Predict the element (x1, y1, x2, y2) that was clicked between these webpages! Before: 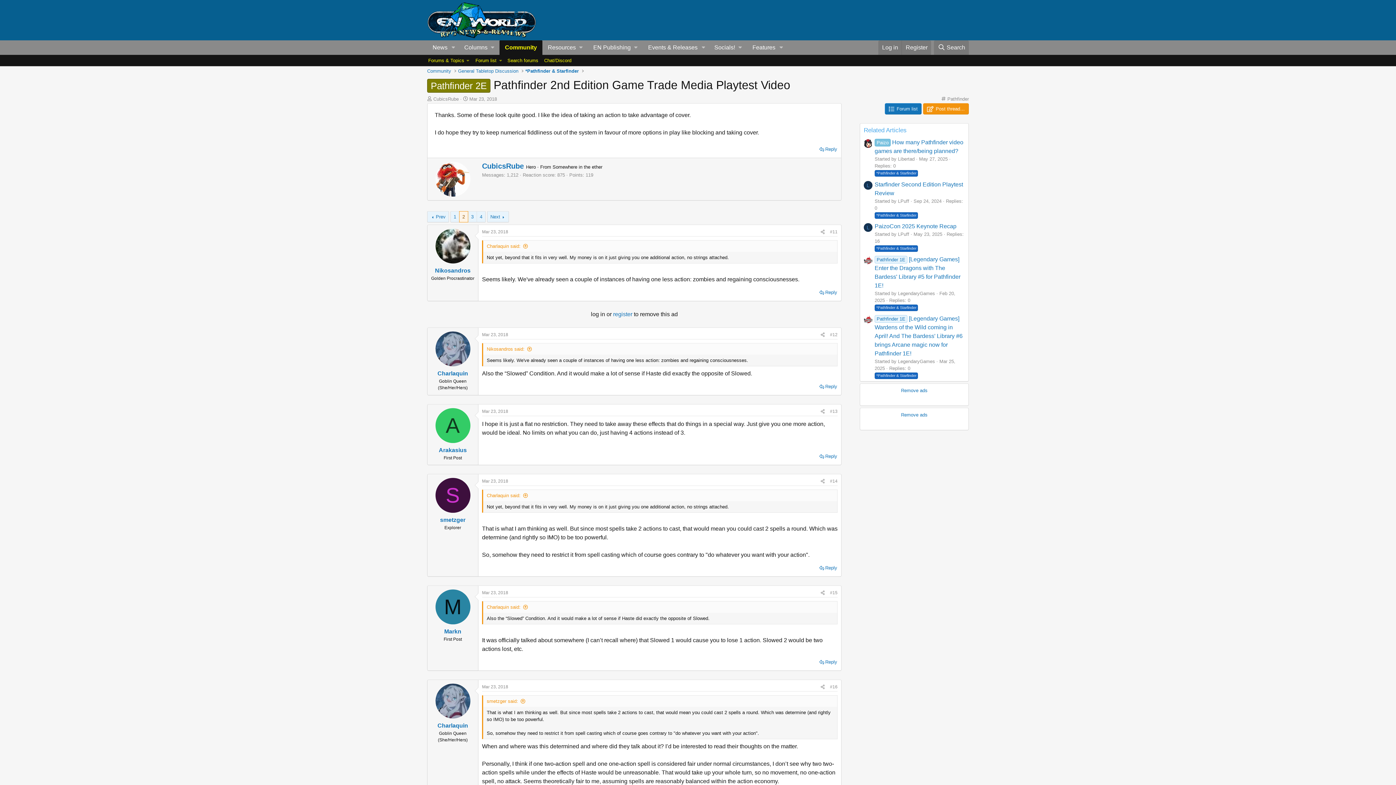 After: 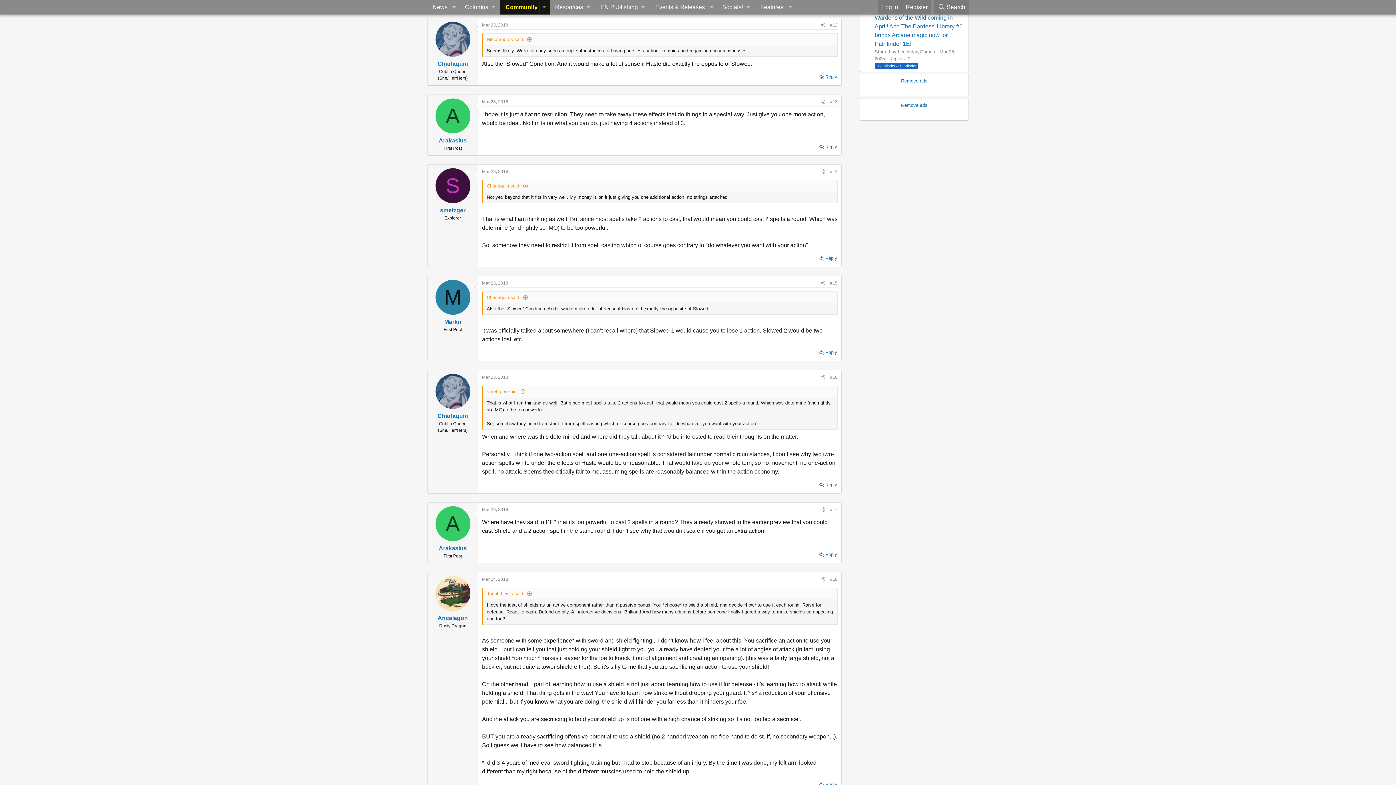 Action: bbox: (482, 332, 508, 337) label: Mar 23, 2018